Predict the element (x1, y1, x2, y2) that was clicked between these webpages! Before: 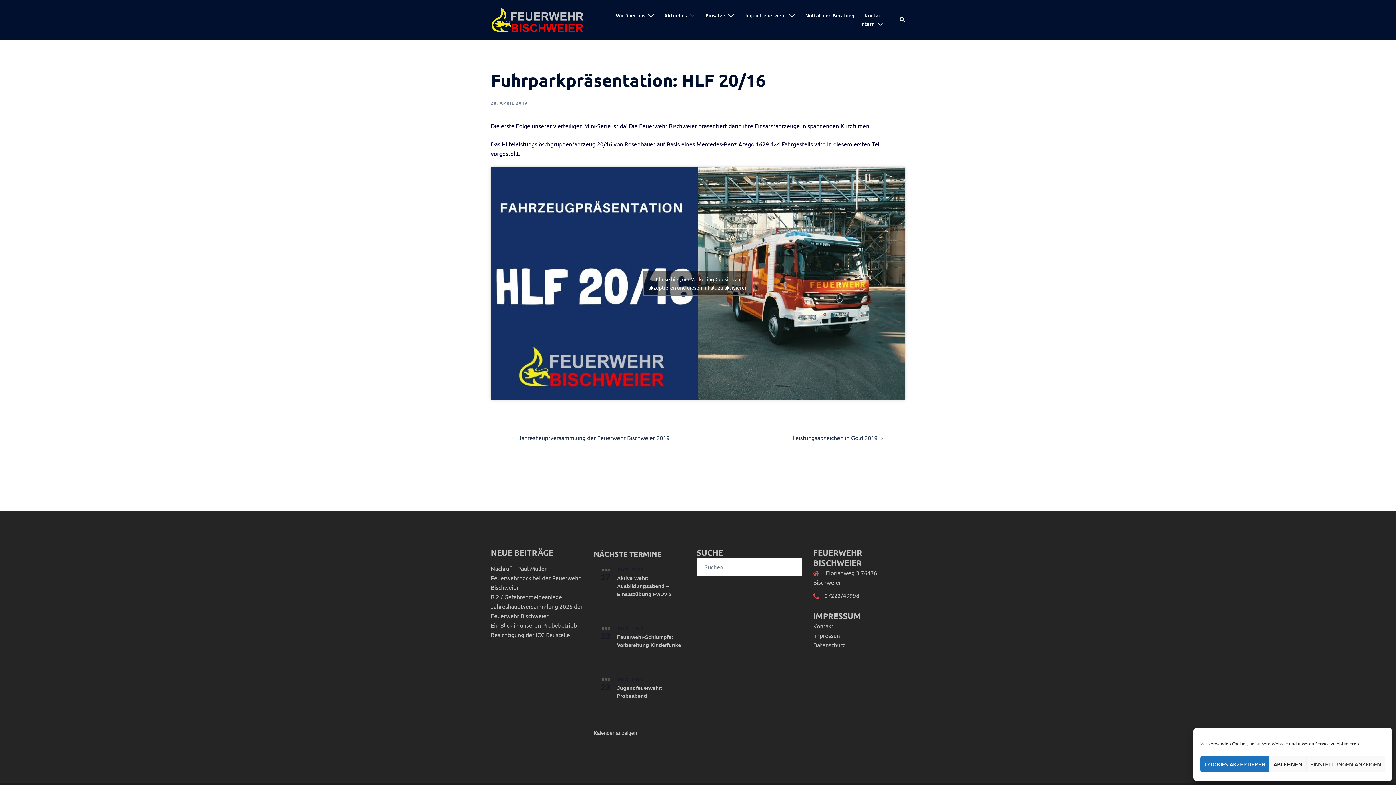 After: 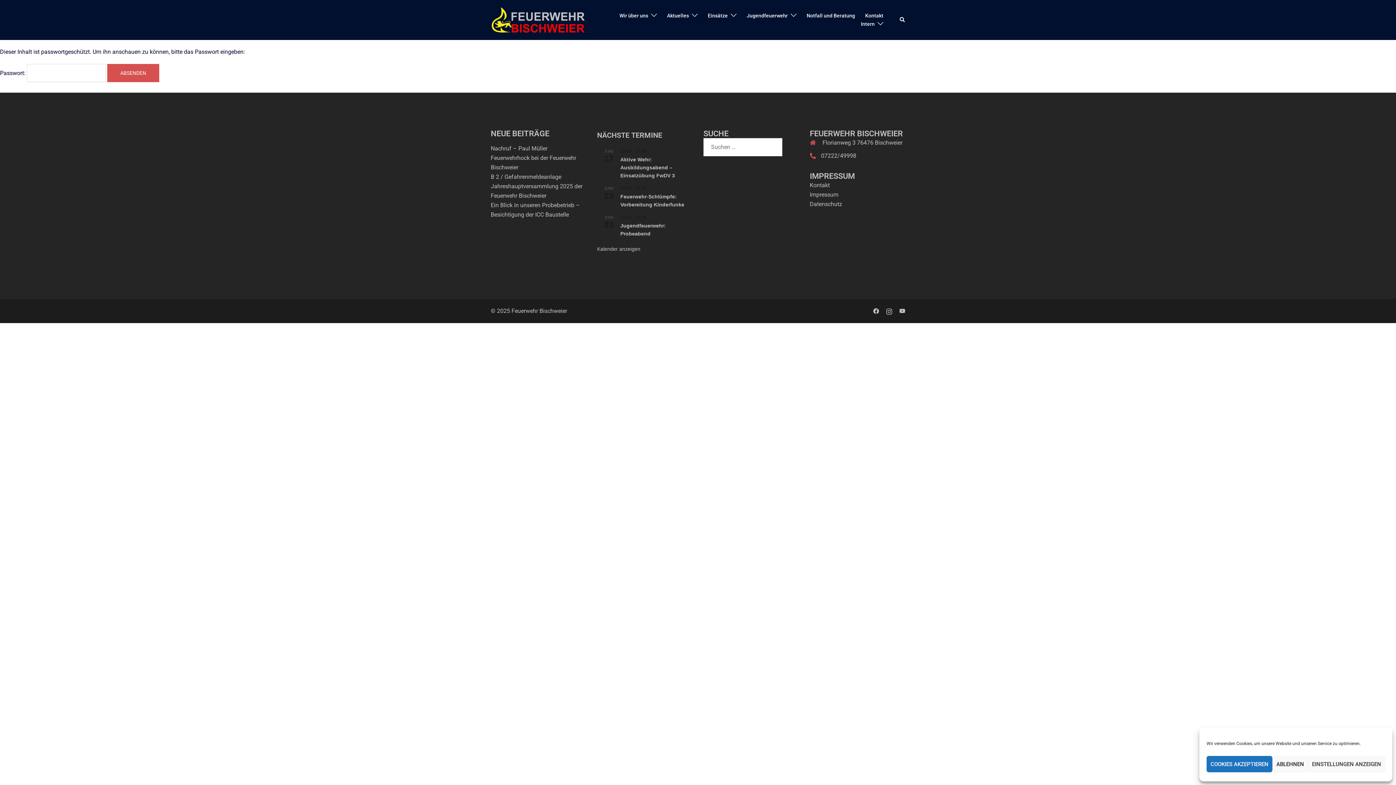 Action: label: Intern bbox: (860, 19, 874, 28)